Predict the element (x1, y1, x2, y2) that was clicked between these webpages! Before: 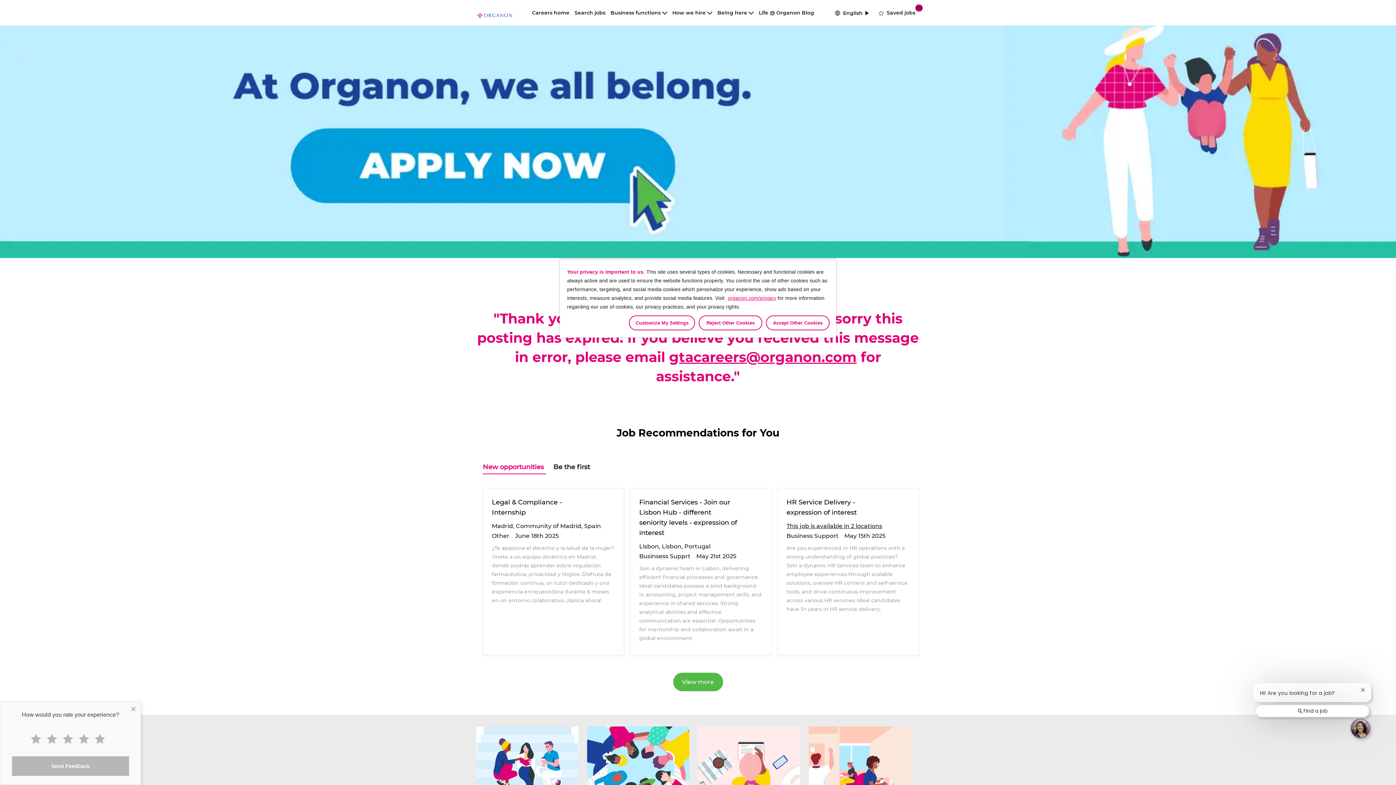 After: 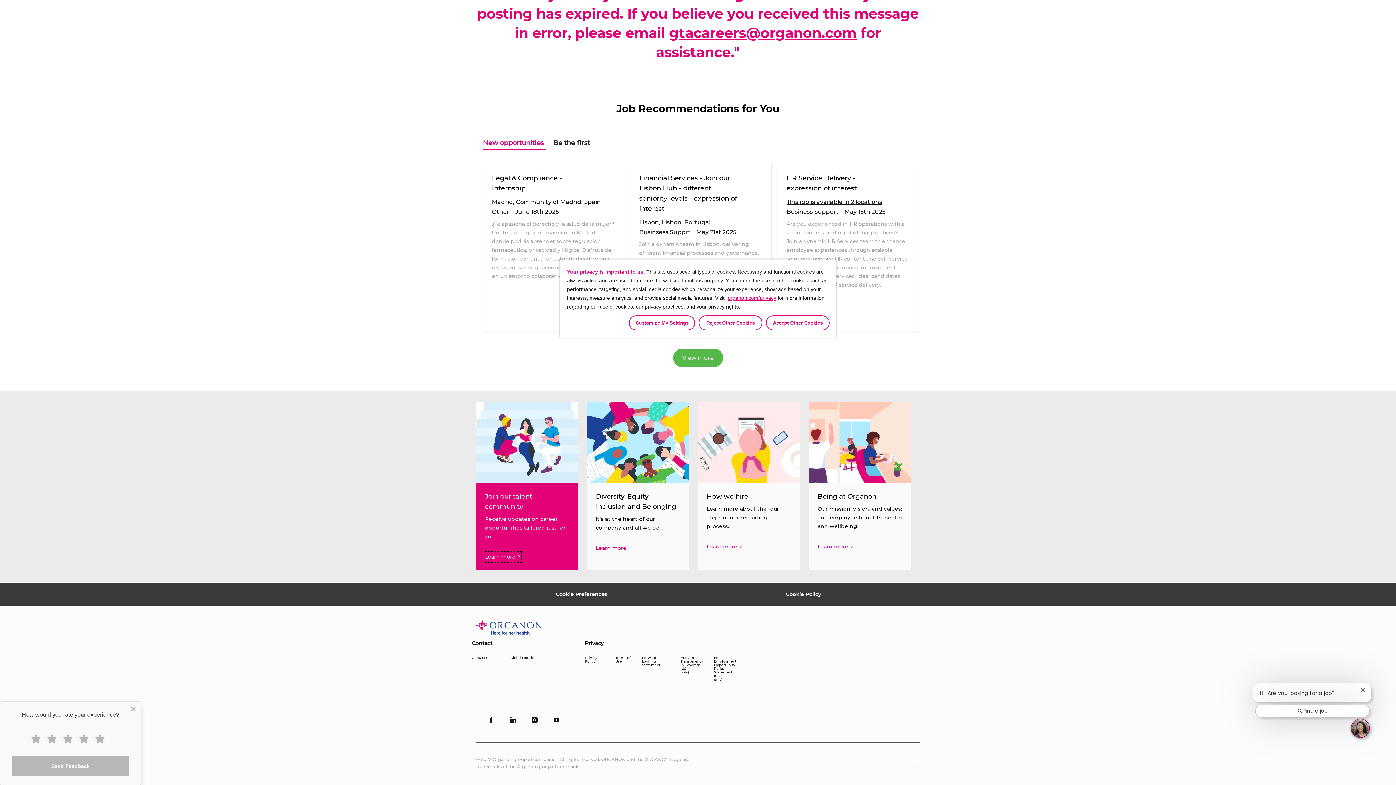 Action: bbox: (485, 633, 520, 642) label: Learn more Lorem Ipsum